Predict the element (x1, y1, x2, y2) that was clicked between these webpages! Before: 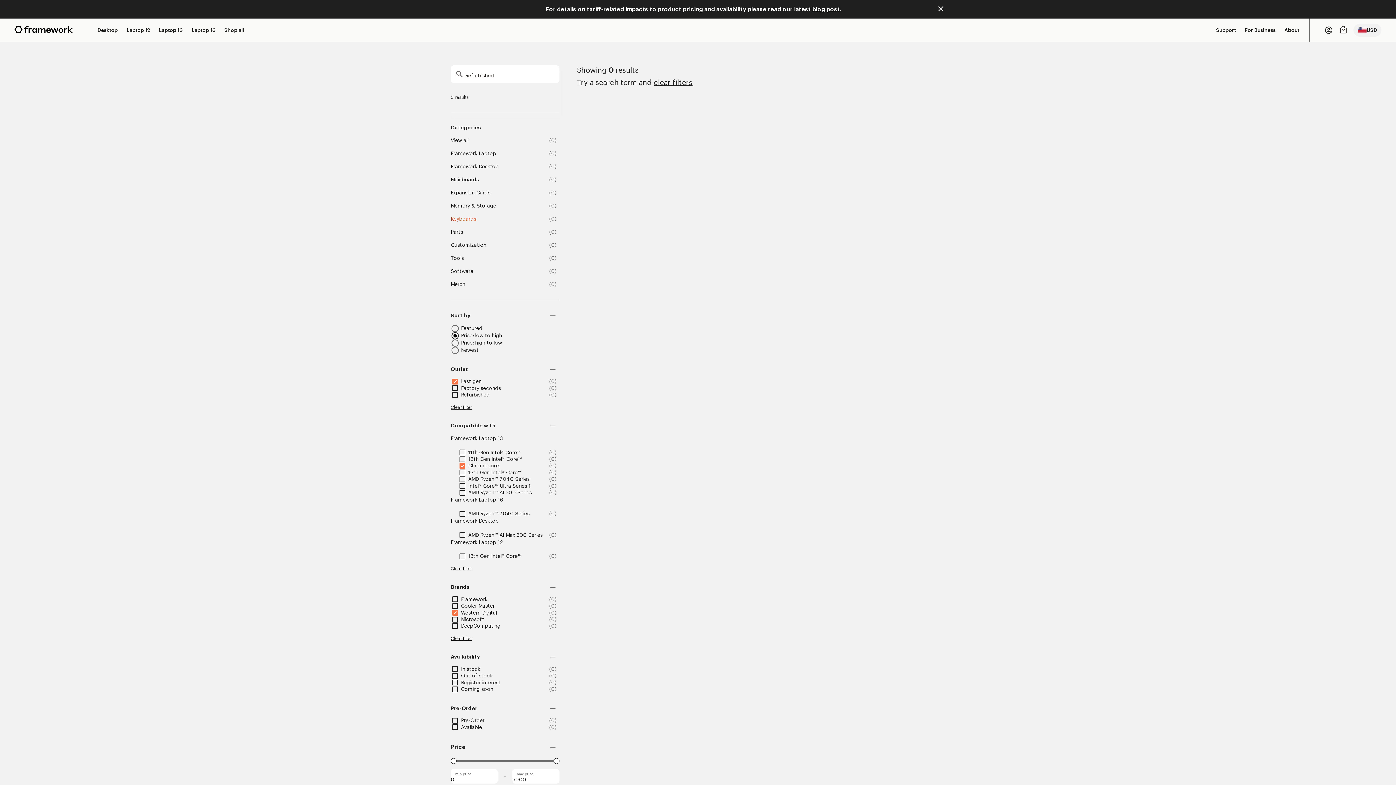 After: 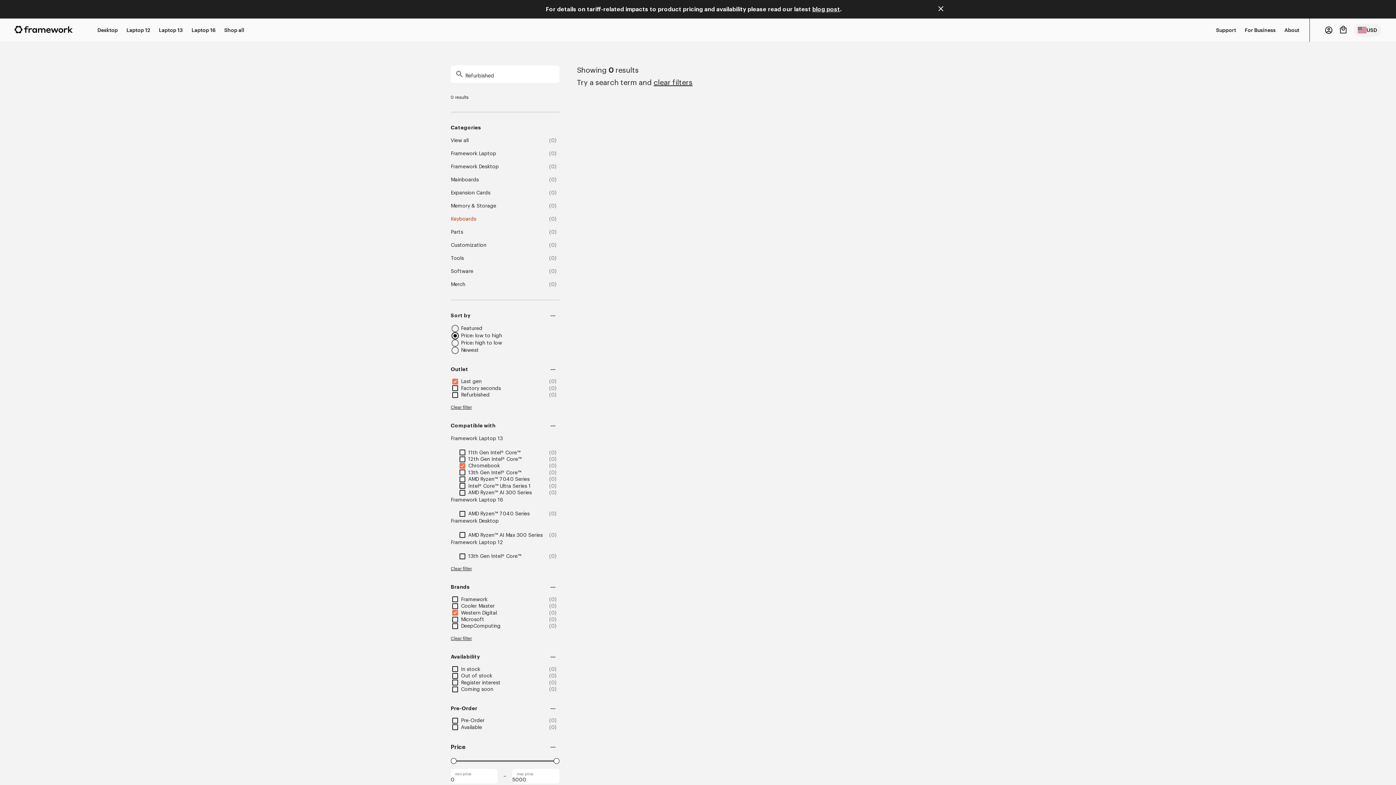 Action: bbox: (461, 348, 478, 353) label: Newest